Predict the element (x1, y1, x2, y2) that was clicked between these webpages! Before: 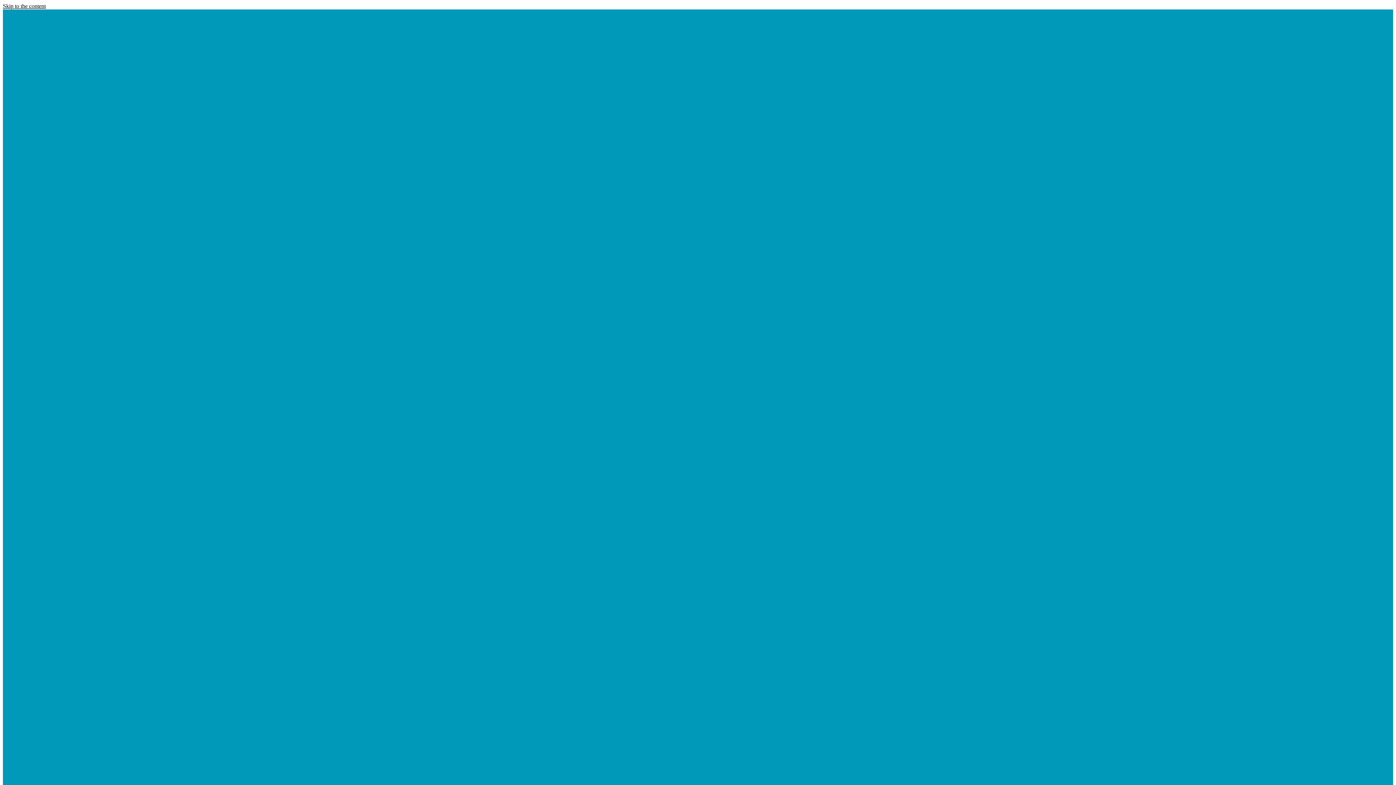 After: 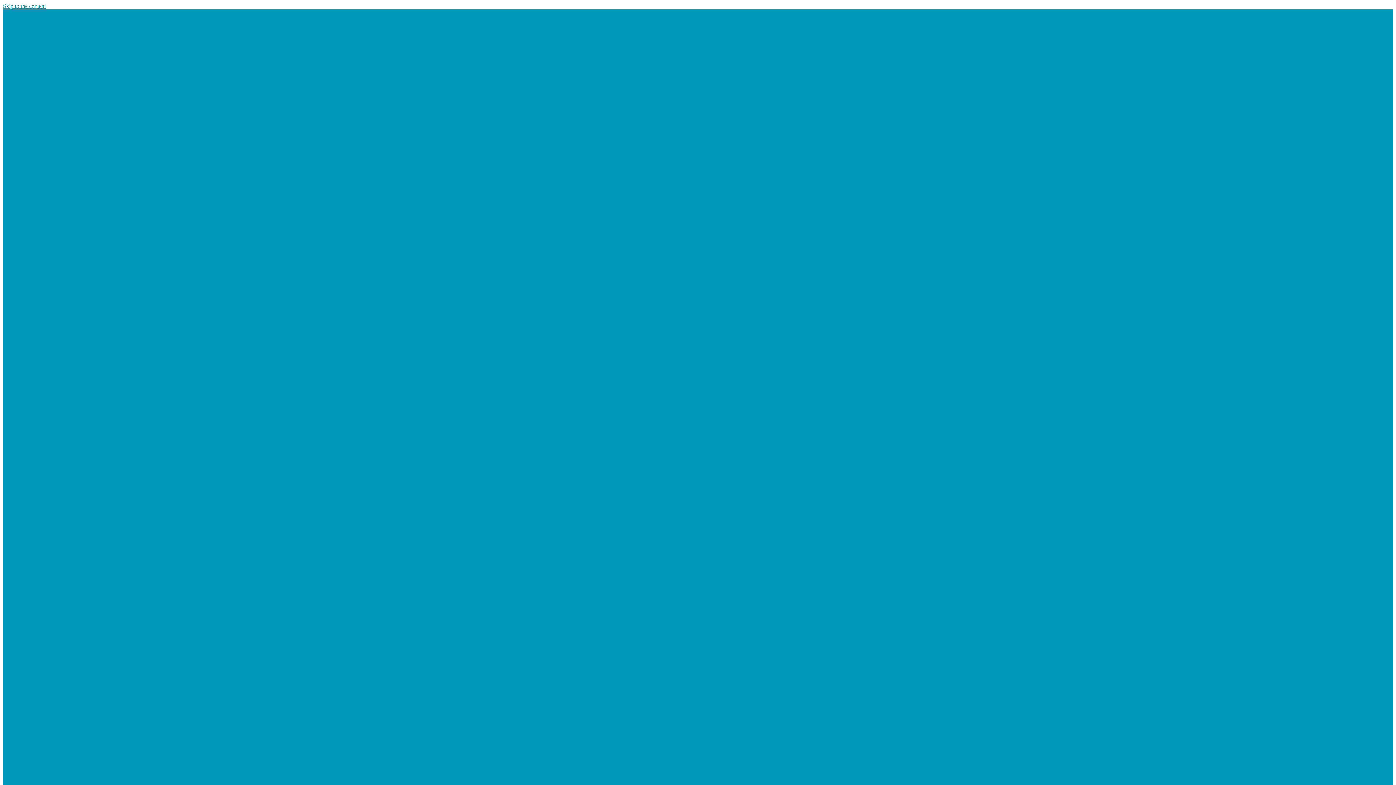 Action: bbox: (2, 2, 45, 9) label: Skip to the content